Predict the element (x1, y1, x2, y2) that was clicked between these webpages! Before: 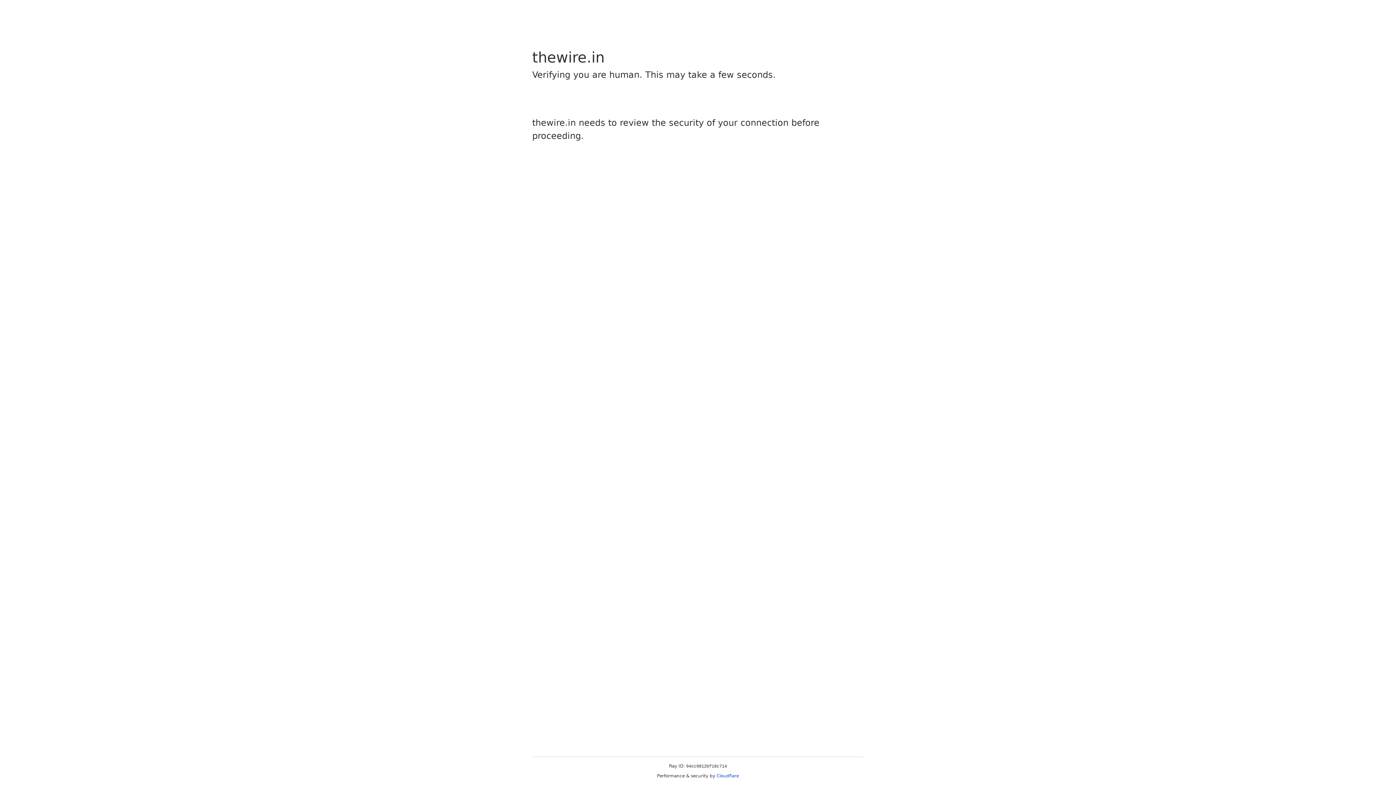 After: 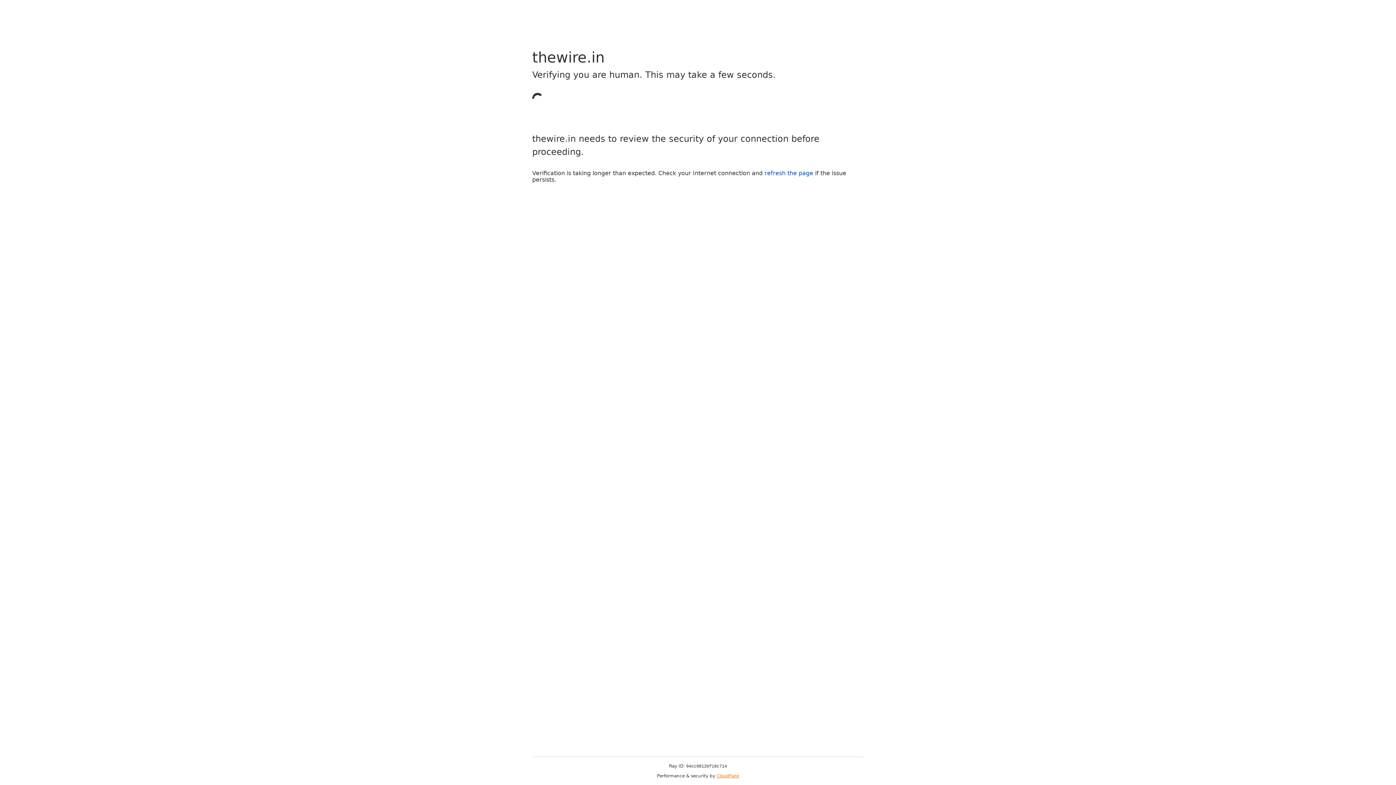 Action: label: Cloudflare bbox: (716, 773, 739, 778)